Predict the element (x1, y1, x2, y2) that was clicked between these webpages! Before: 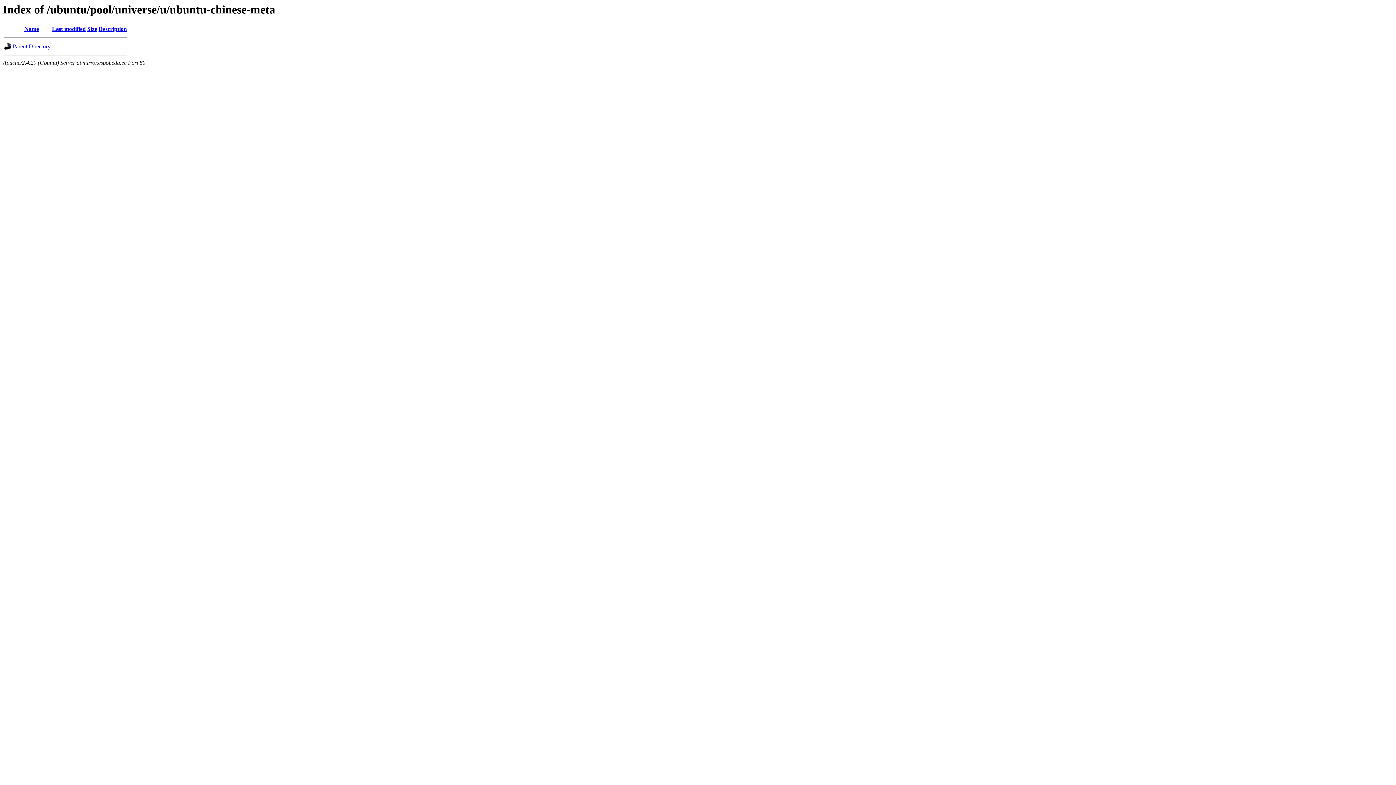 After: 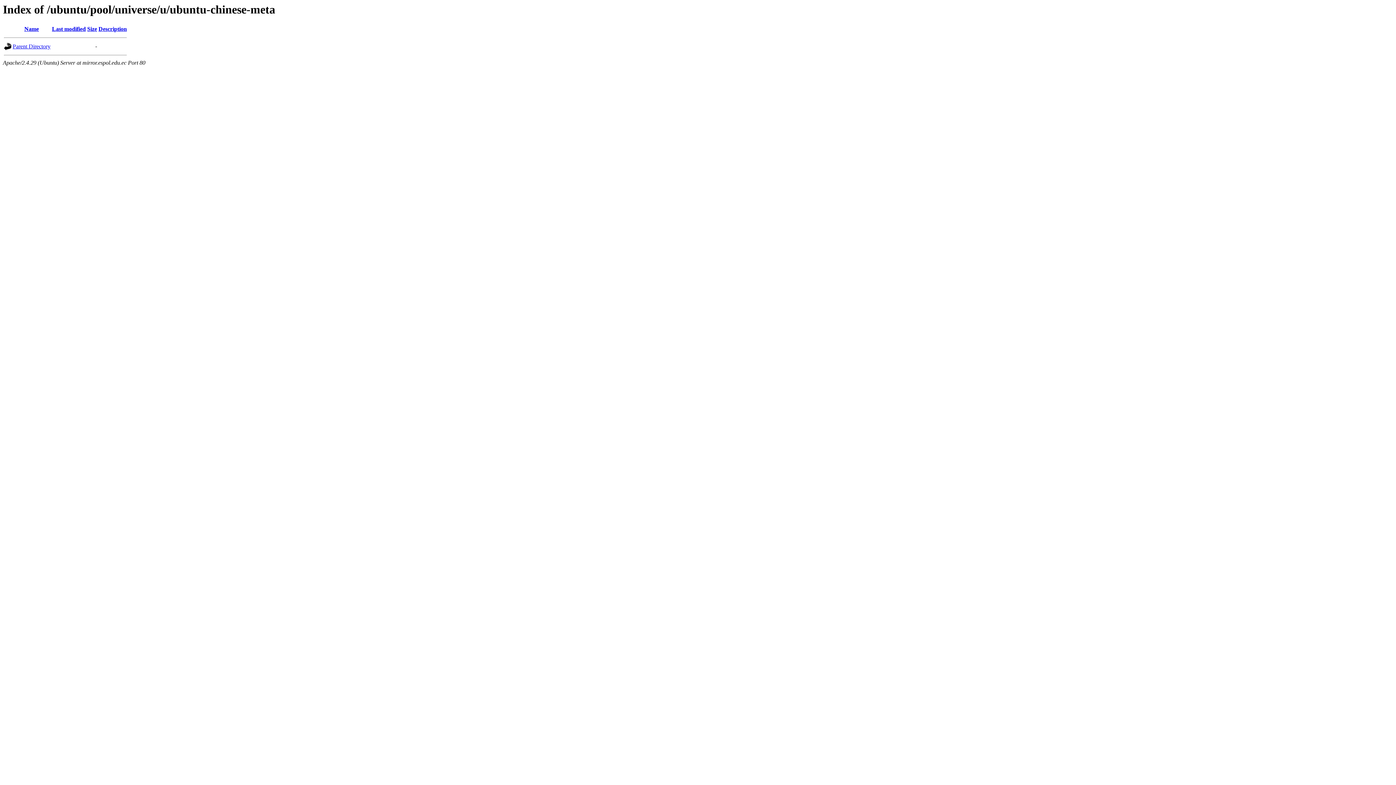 Action: bbox: (52, 25, 85, 32) label: Last modified